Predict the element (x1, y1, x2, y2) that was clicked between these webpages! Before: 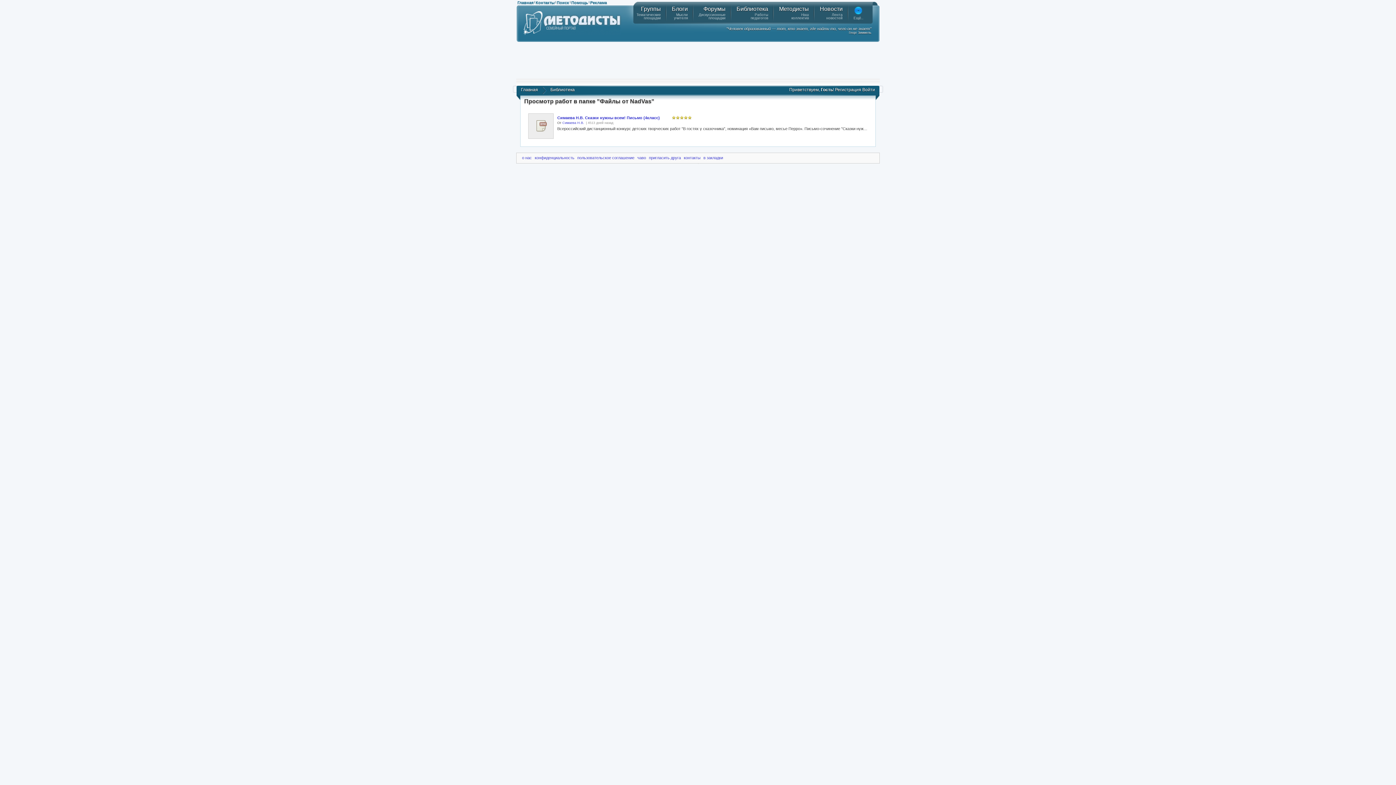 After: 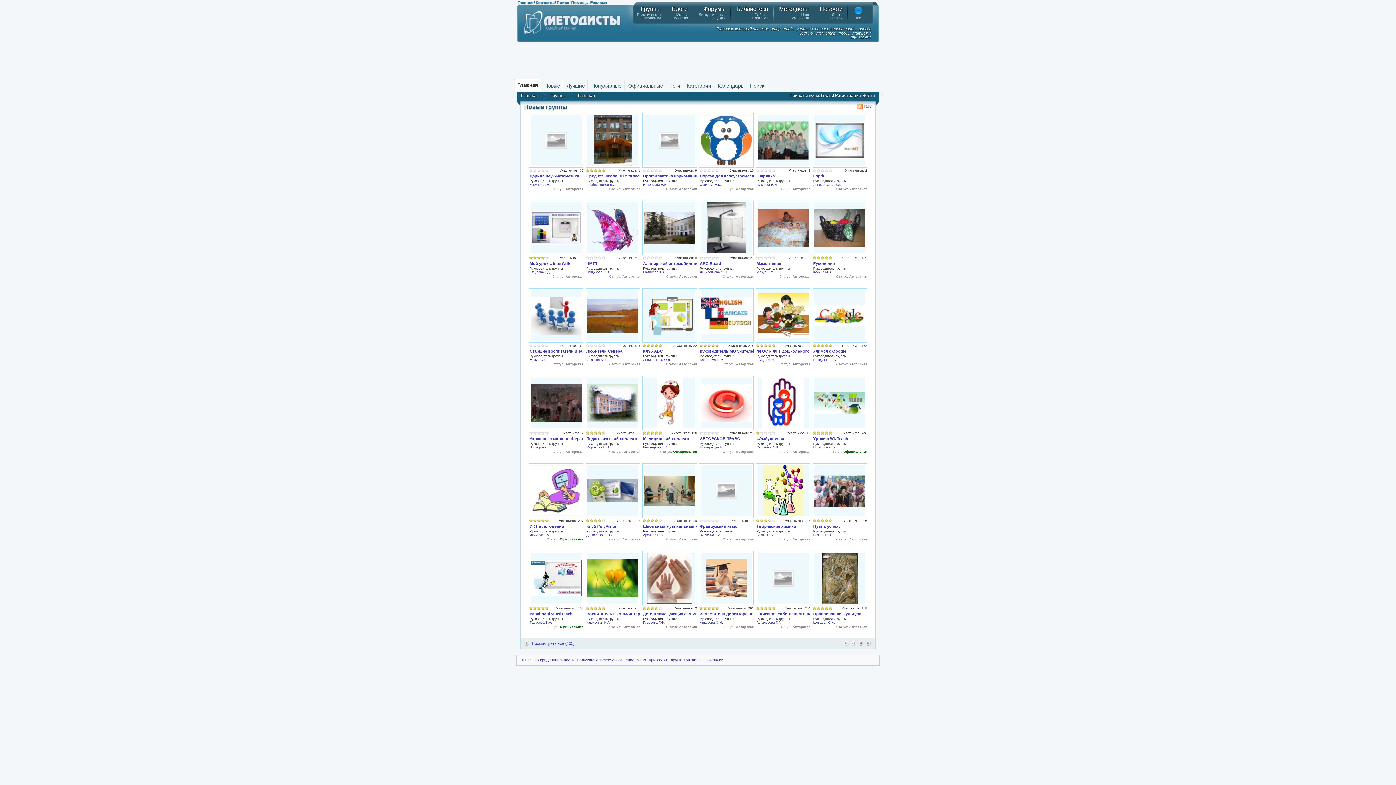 Action: label: Группы
Тематические
площадки bbox: (636, 5, 661, 19)